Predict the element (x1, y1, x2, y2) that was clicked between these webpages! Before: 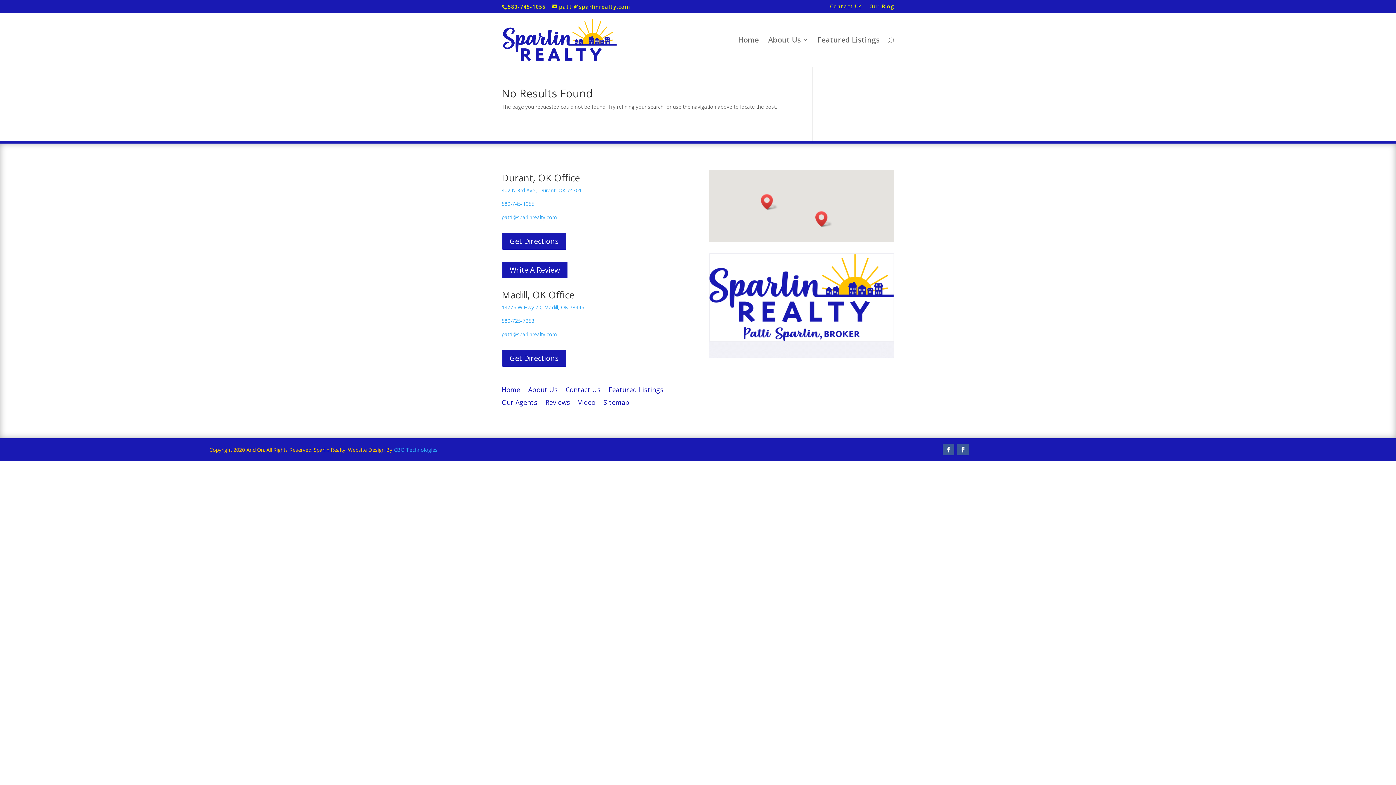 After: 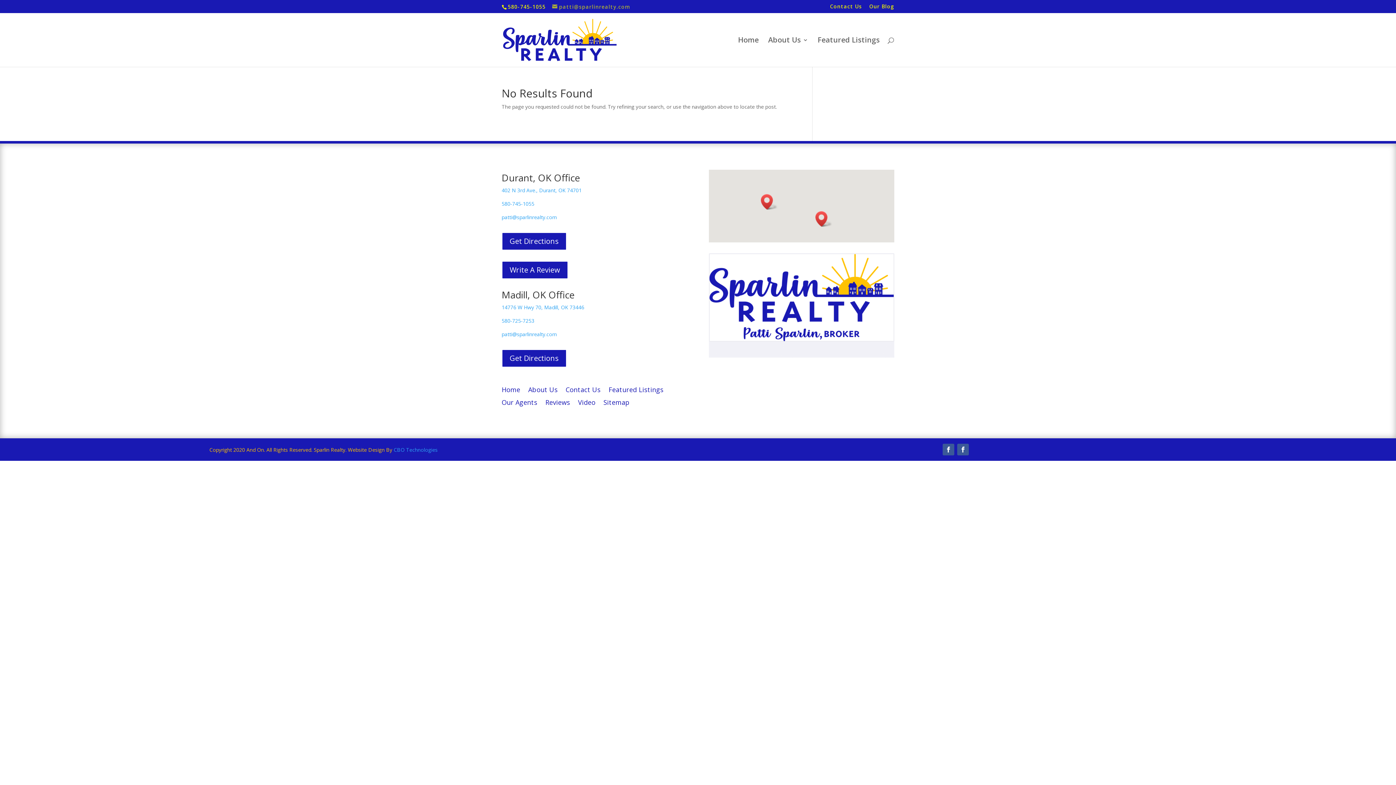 Action: label: patti@sparlinrealty.com bbox: (552, 3, 630, 10)